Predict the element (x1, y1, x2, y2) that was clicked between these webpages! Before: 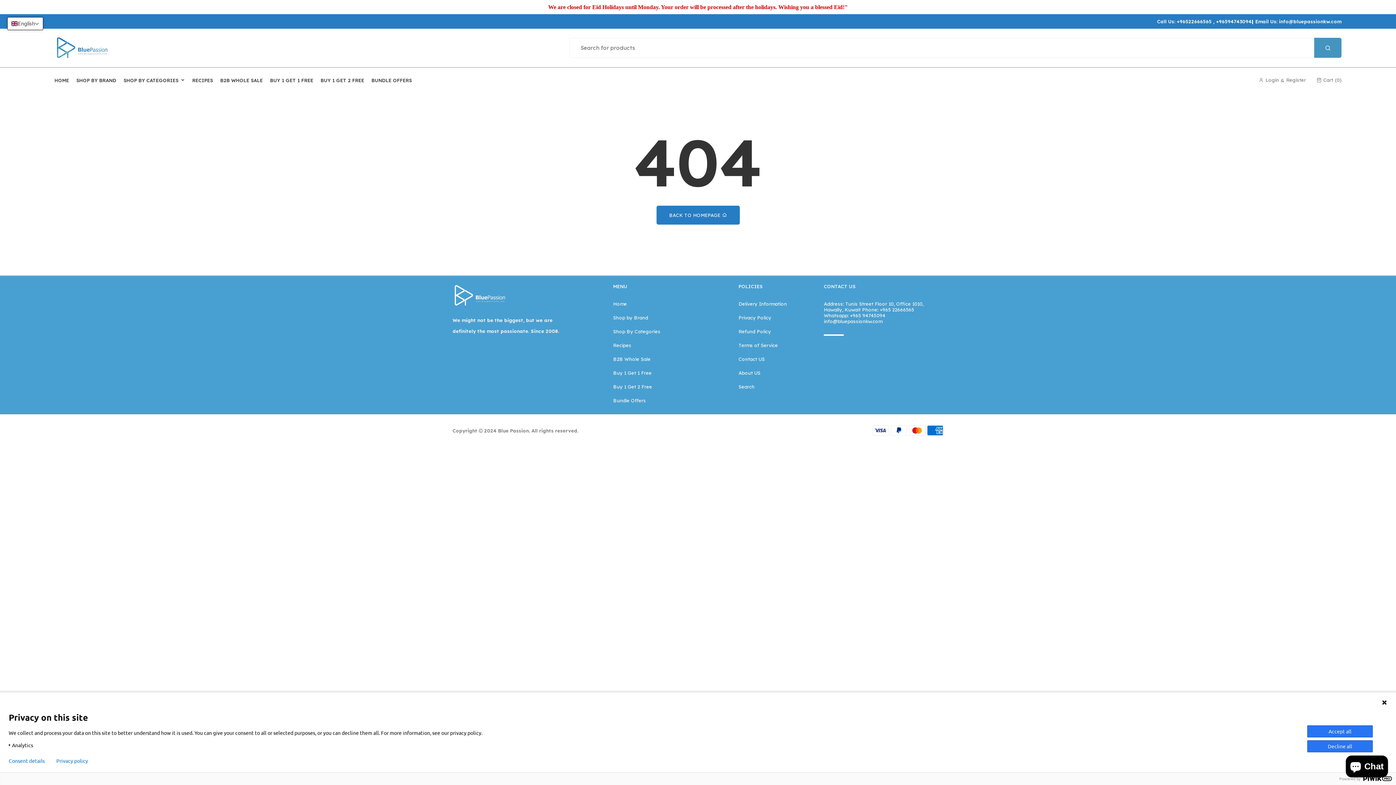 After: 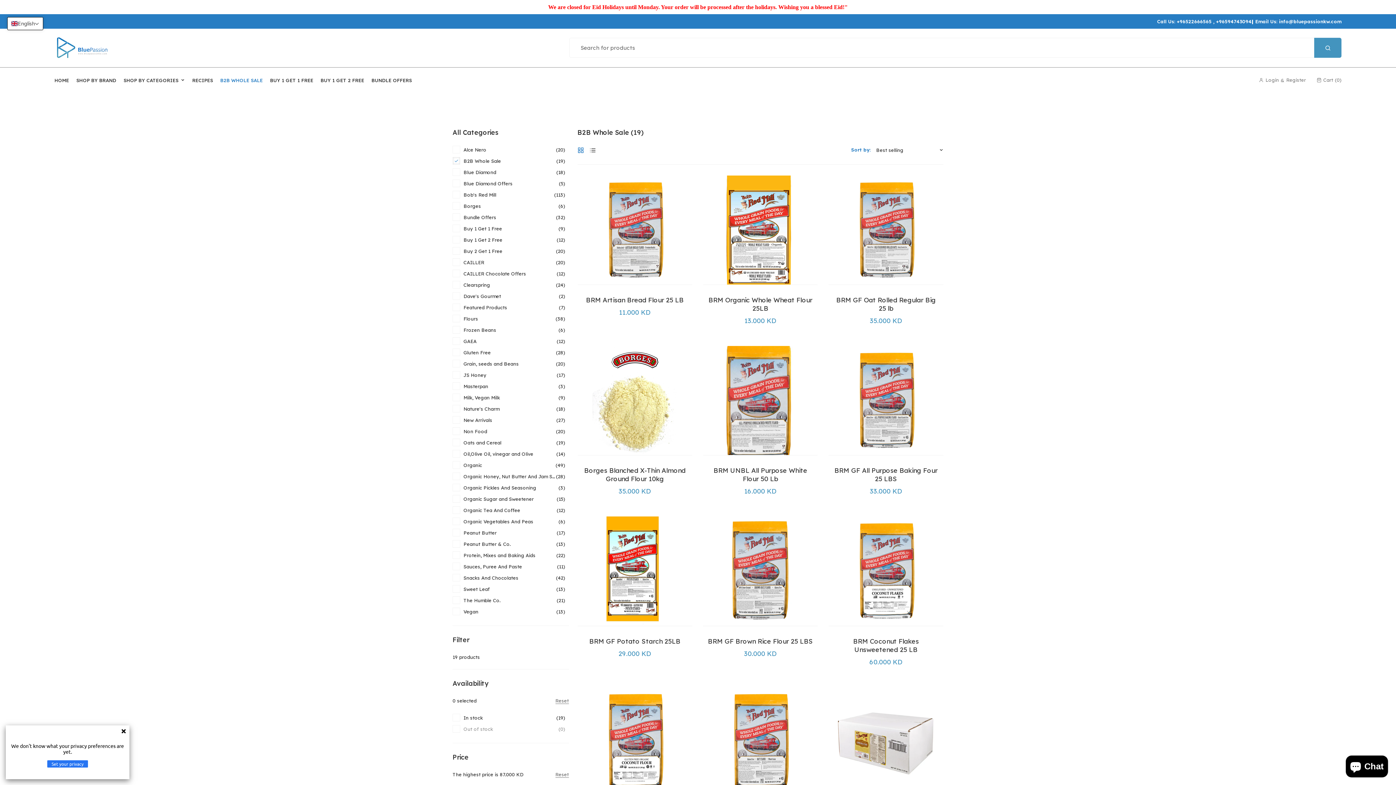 Action: label: B2B WHOLE SALE bbox: (220, 67, 262, 92)